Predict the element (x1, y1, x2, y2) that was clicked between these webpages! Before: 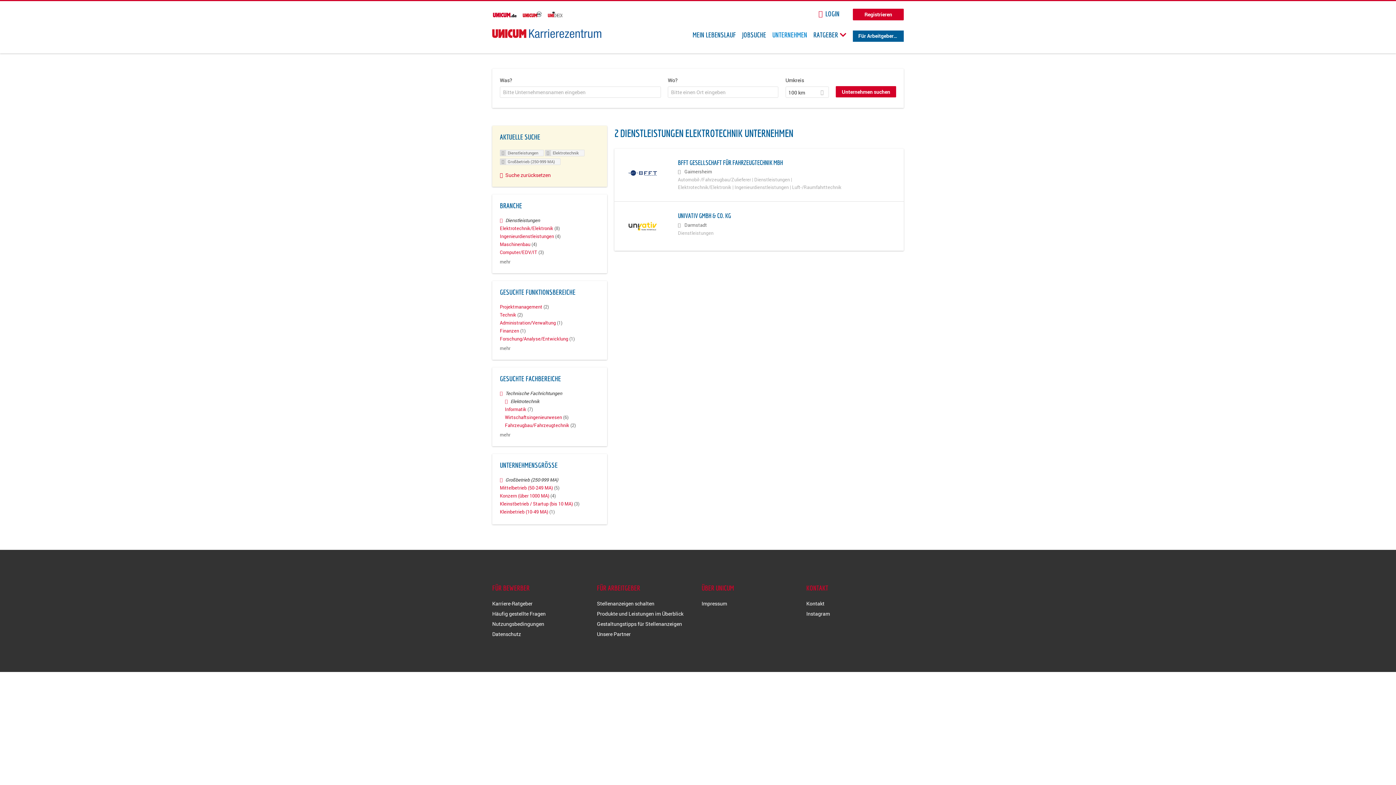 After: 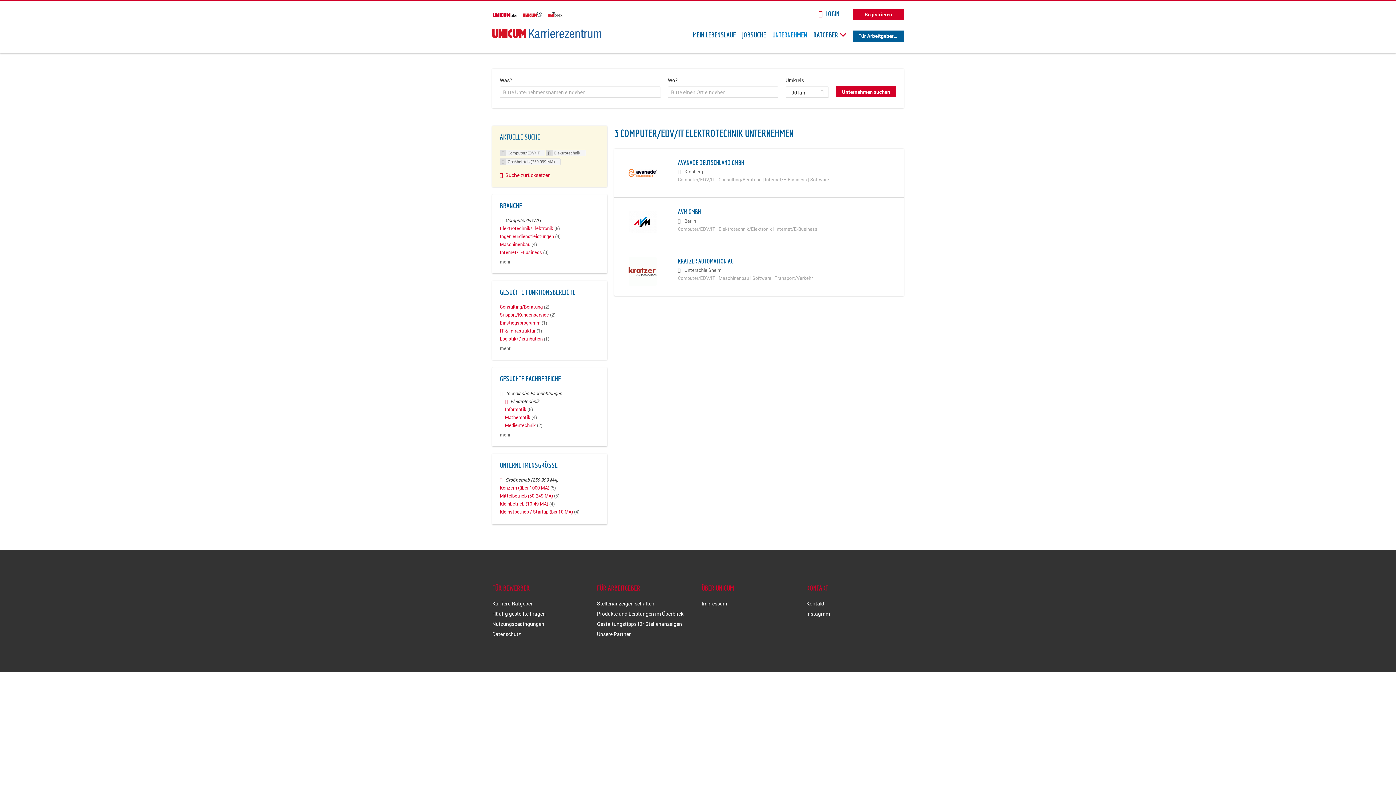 Action: bbox: (500, 249, 544, 255) label: Computer/EDV/IT (3)